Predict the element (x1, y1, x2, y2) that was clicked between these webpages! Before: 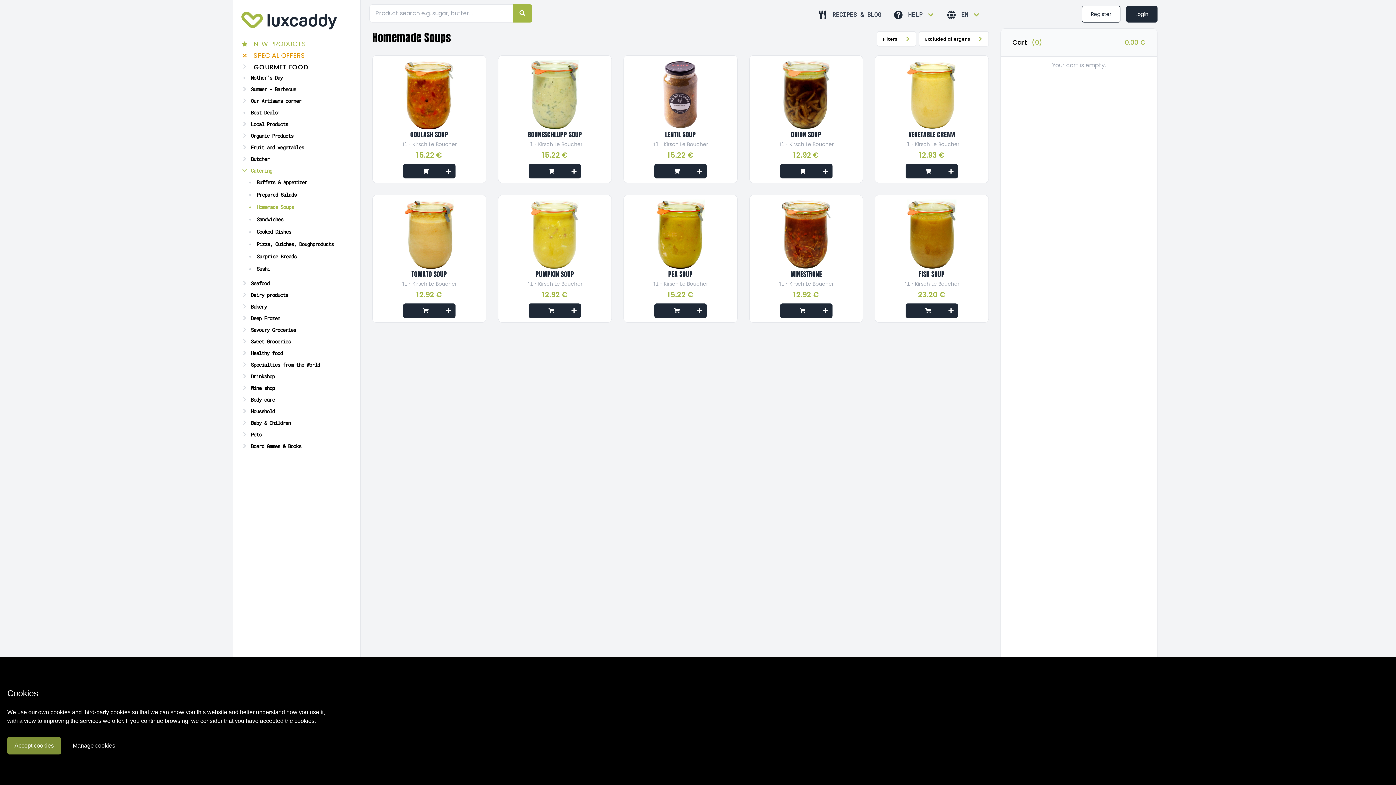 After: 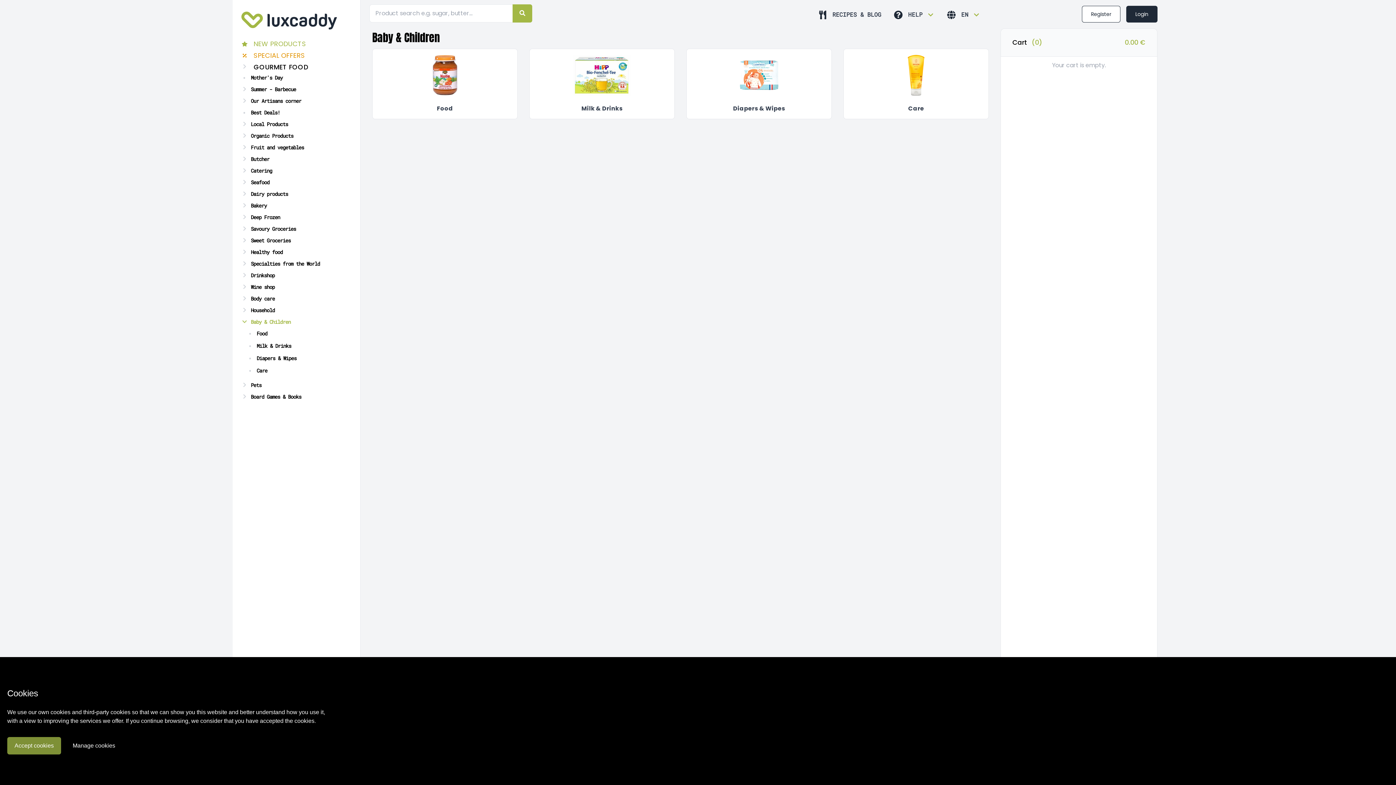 Action: bbox: (241, 418, 351, 427) label: Baby & Children